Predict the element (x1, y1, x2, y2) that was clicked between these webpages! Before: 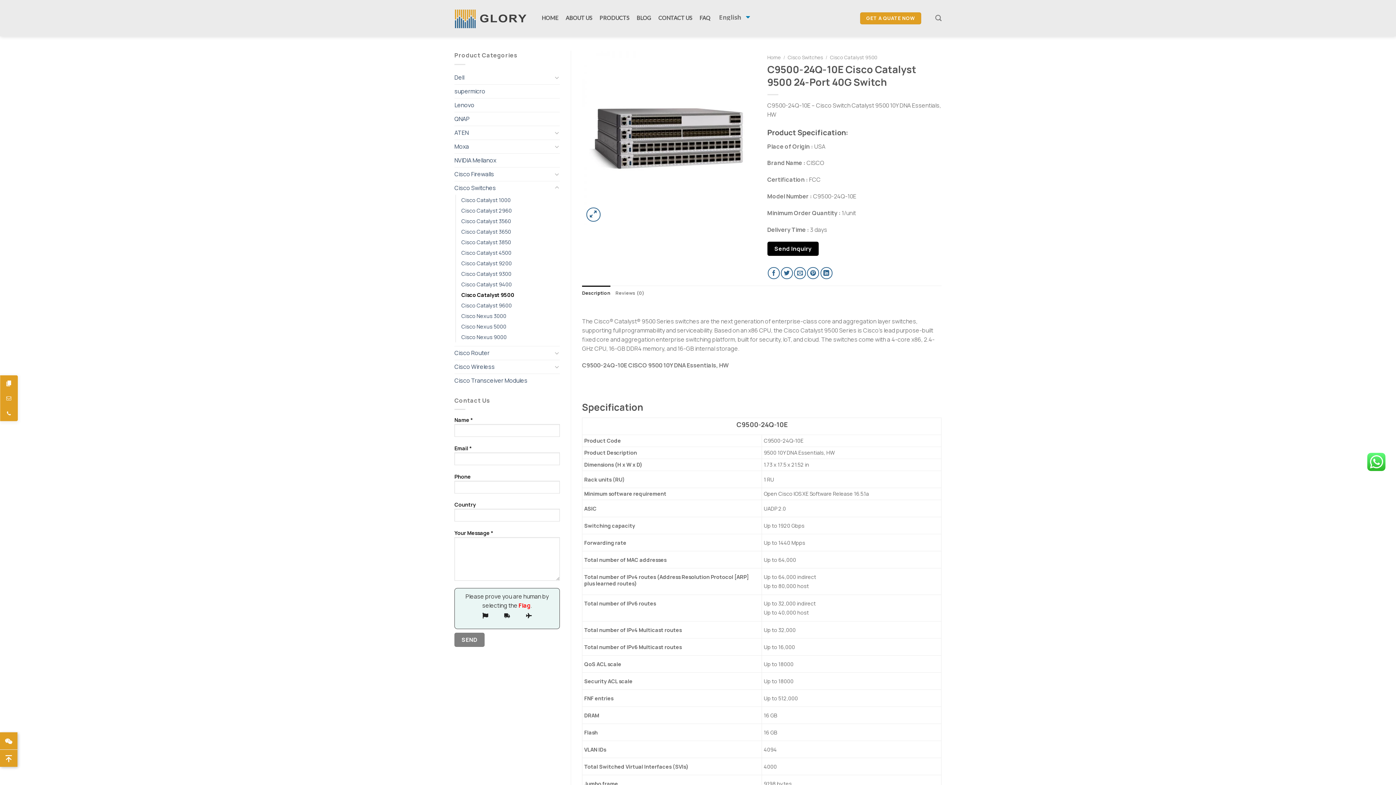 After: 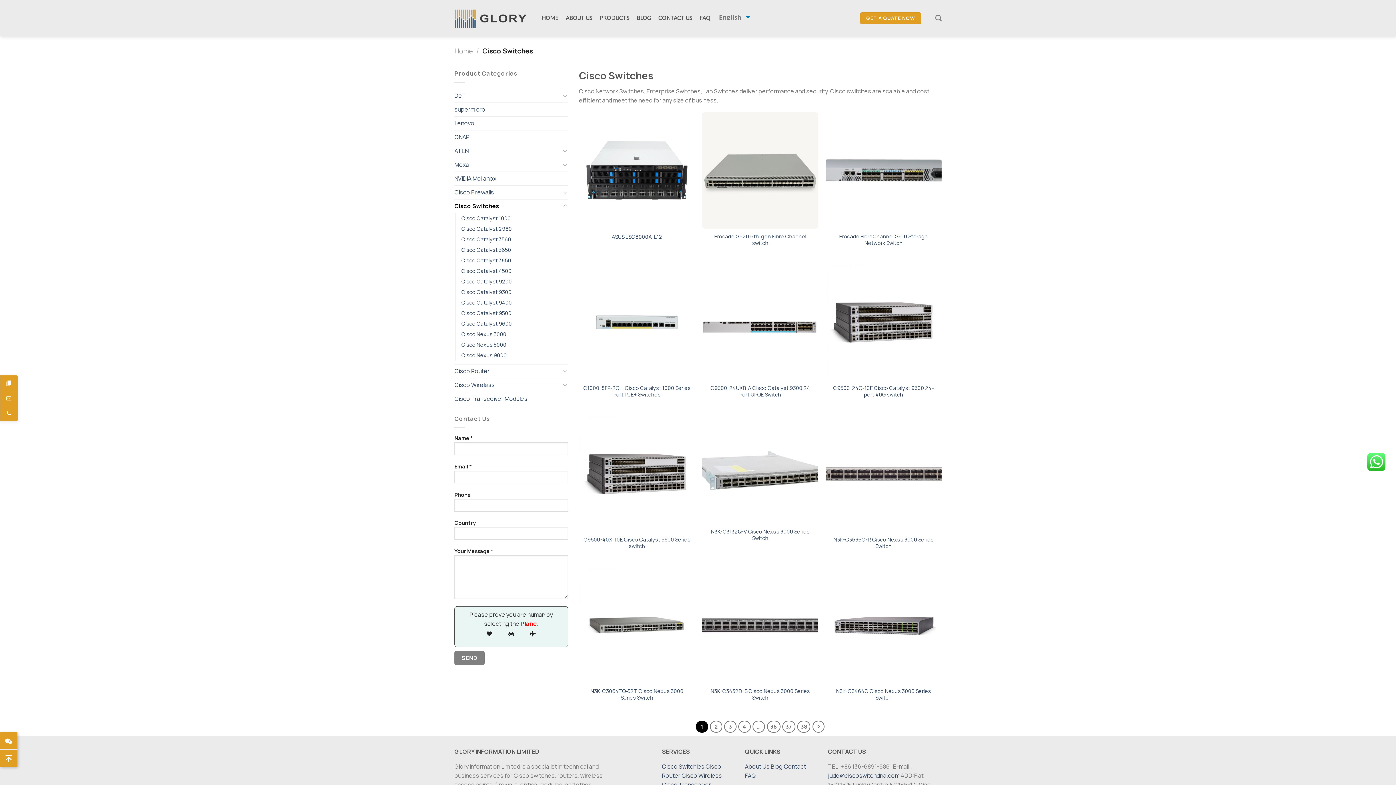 Action: label: Cisco Switches bbox: (454, 181, 552, 194)